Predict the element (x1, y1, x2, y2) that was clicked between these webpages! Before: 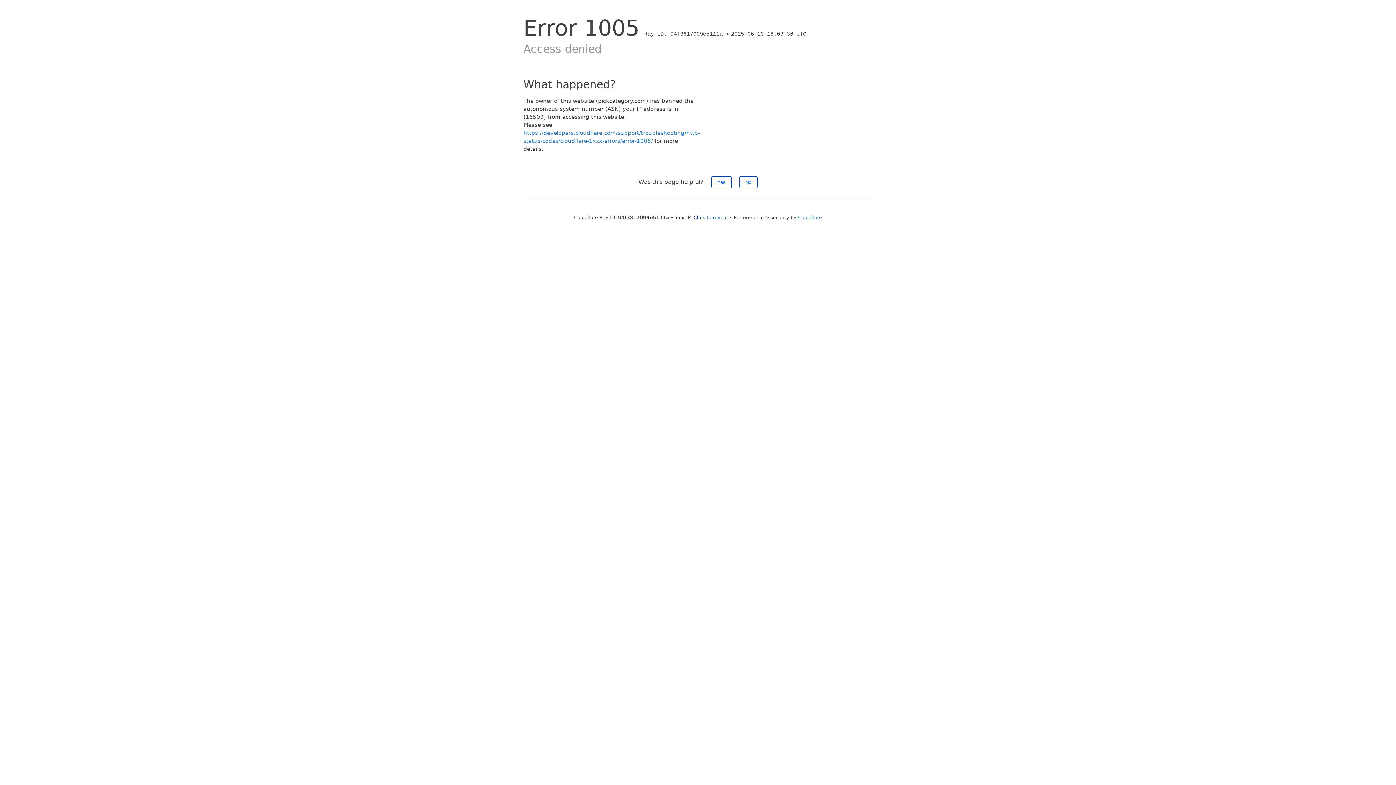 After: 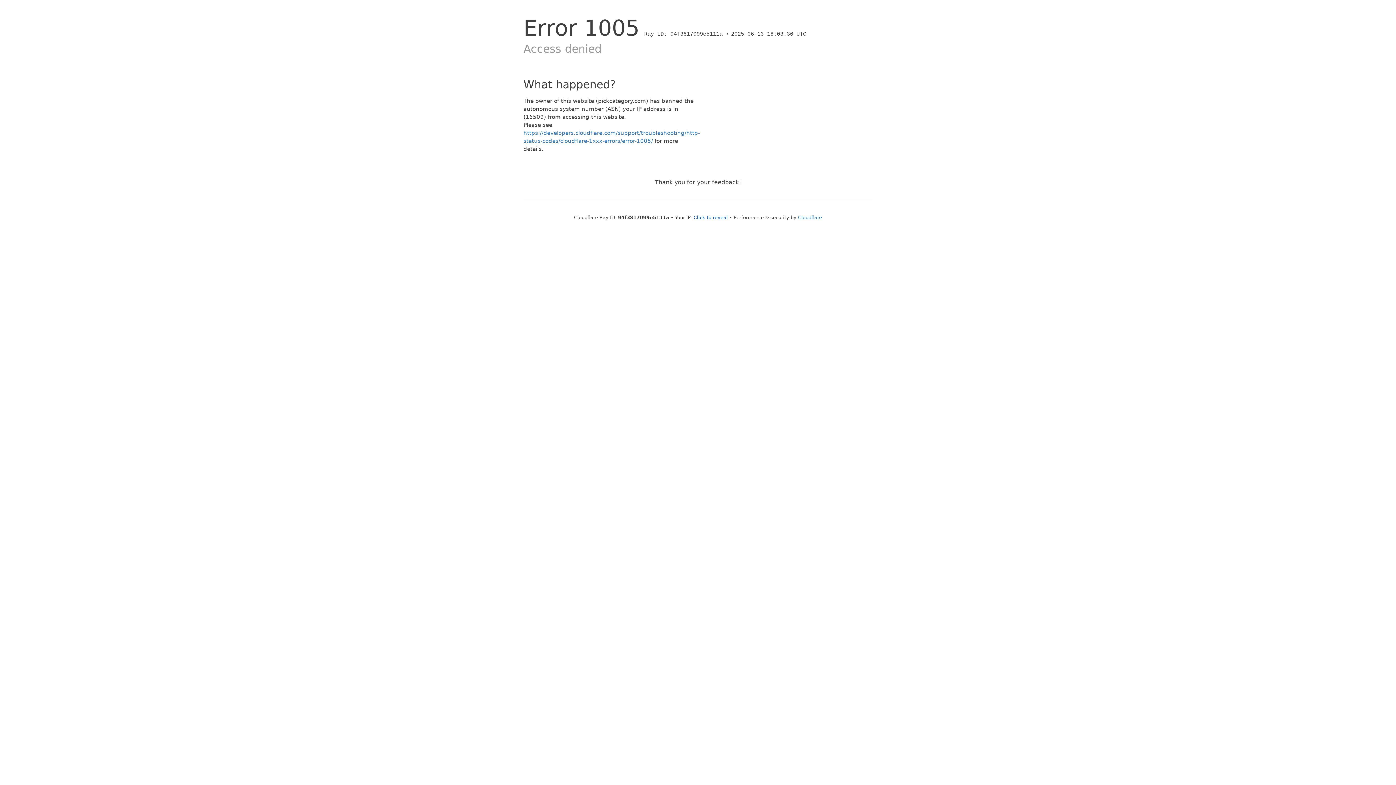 Action: bbox: (711, 176, 731, 188) label: Yes